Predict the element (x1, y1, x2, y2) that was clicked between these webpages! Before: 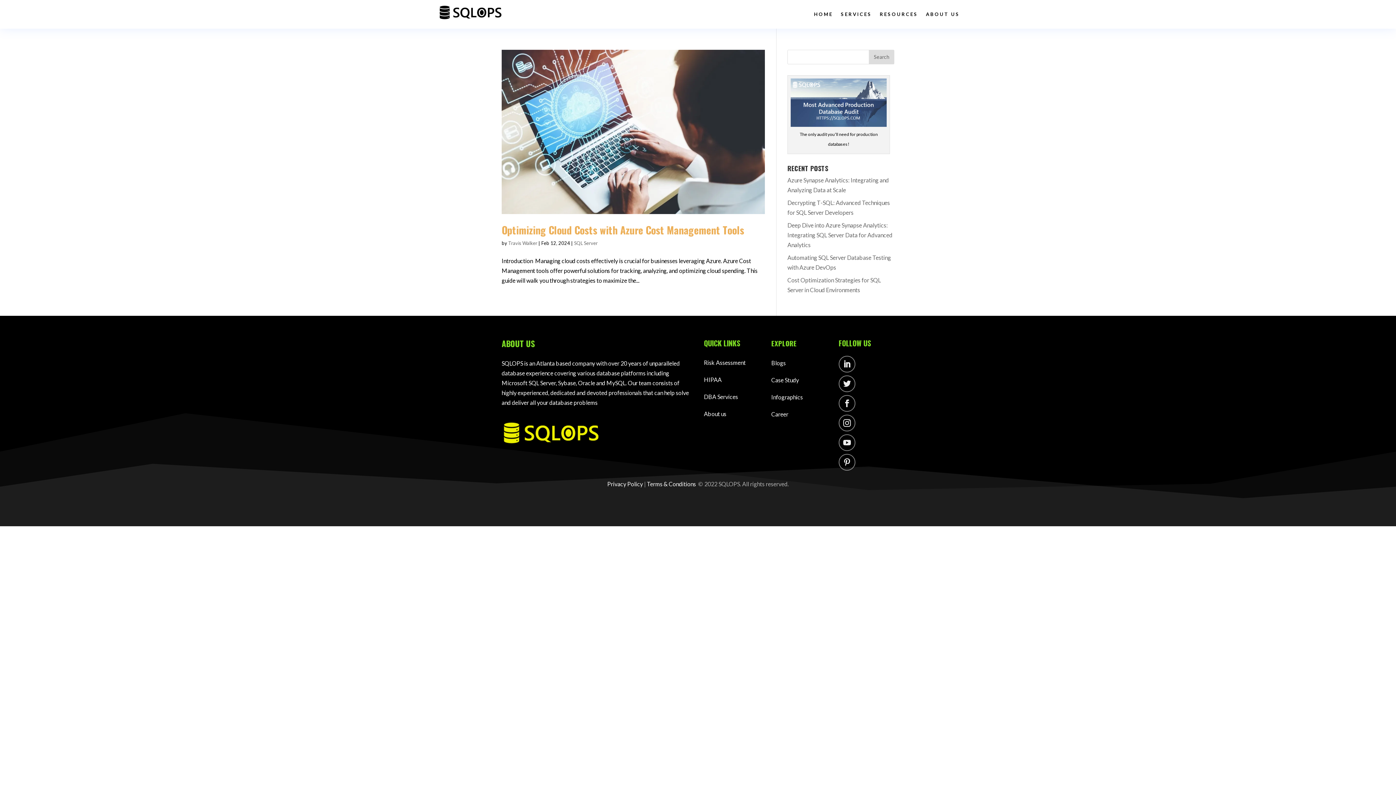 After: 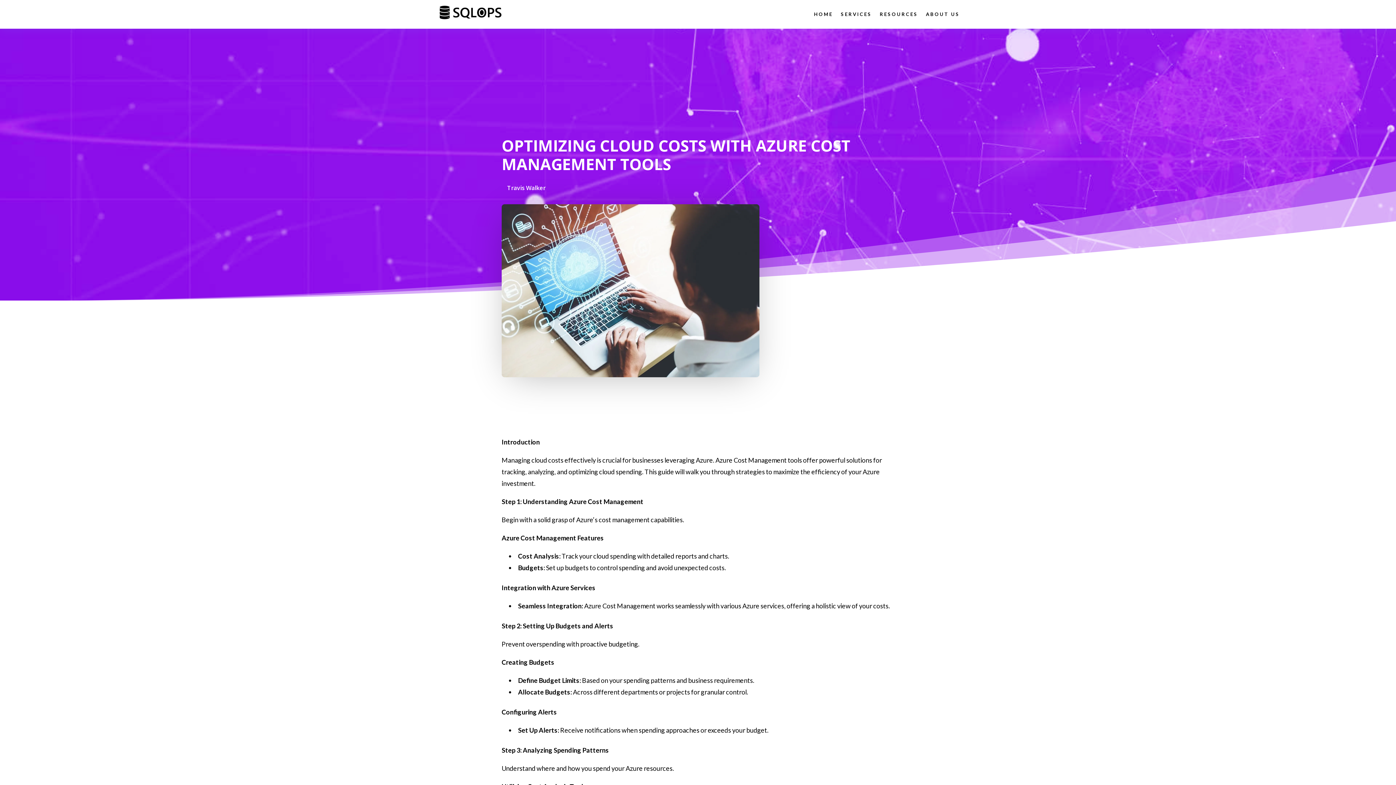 Action: bbox: (501, 49, 764, 214)